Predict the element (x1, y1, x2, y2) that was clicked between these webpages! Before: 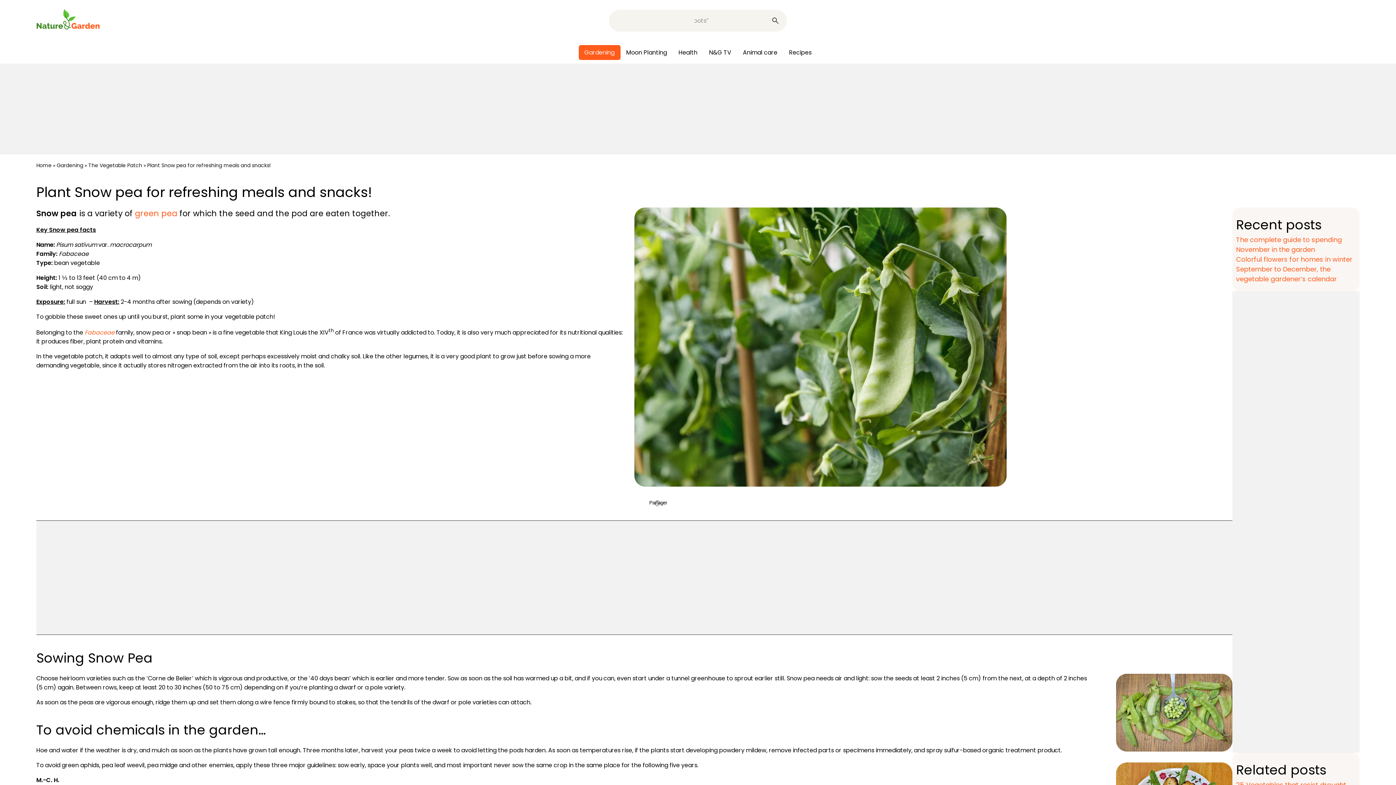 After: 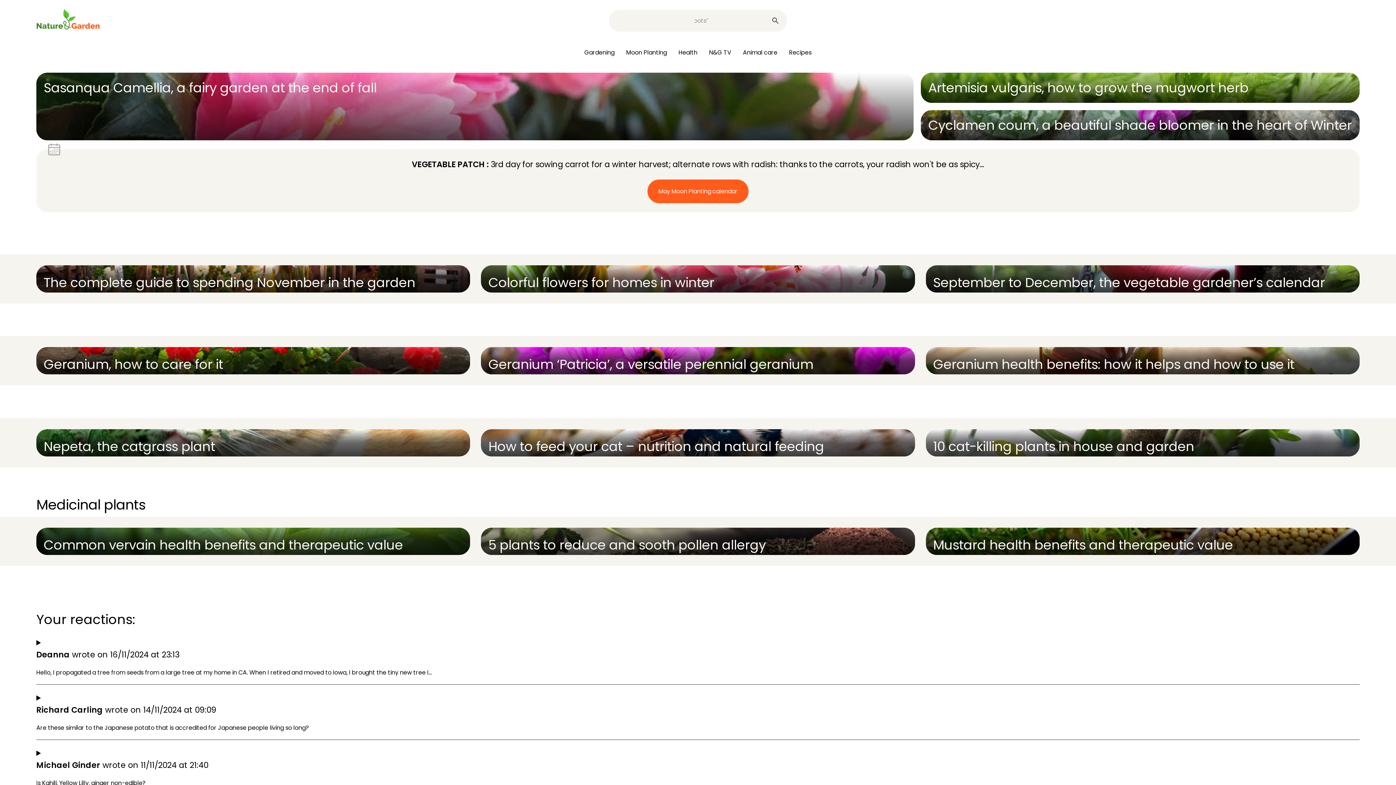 Action: bbox: (36, 9, 151, 32)